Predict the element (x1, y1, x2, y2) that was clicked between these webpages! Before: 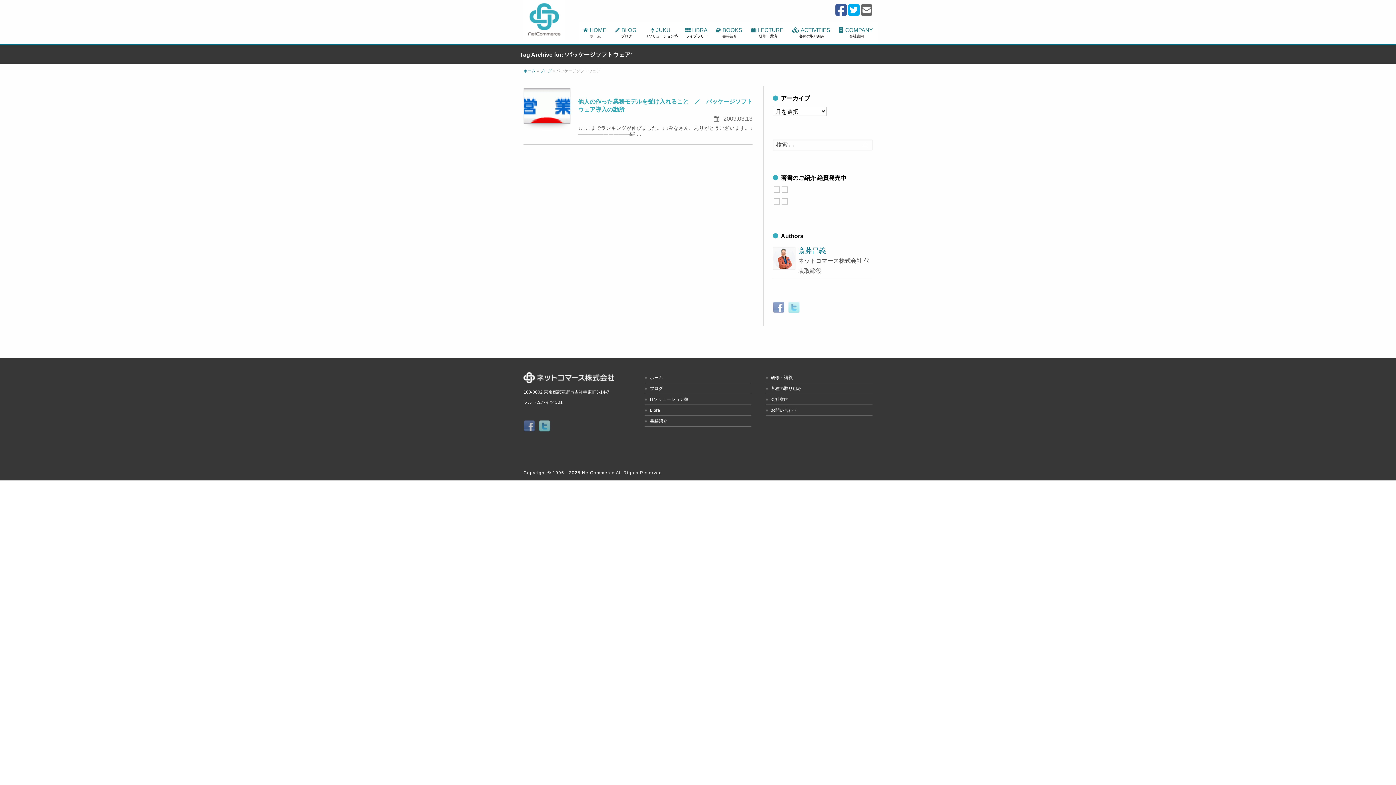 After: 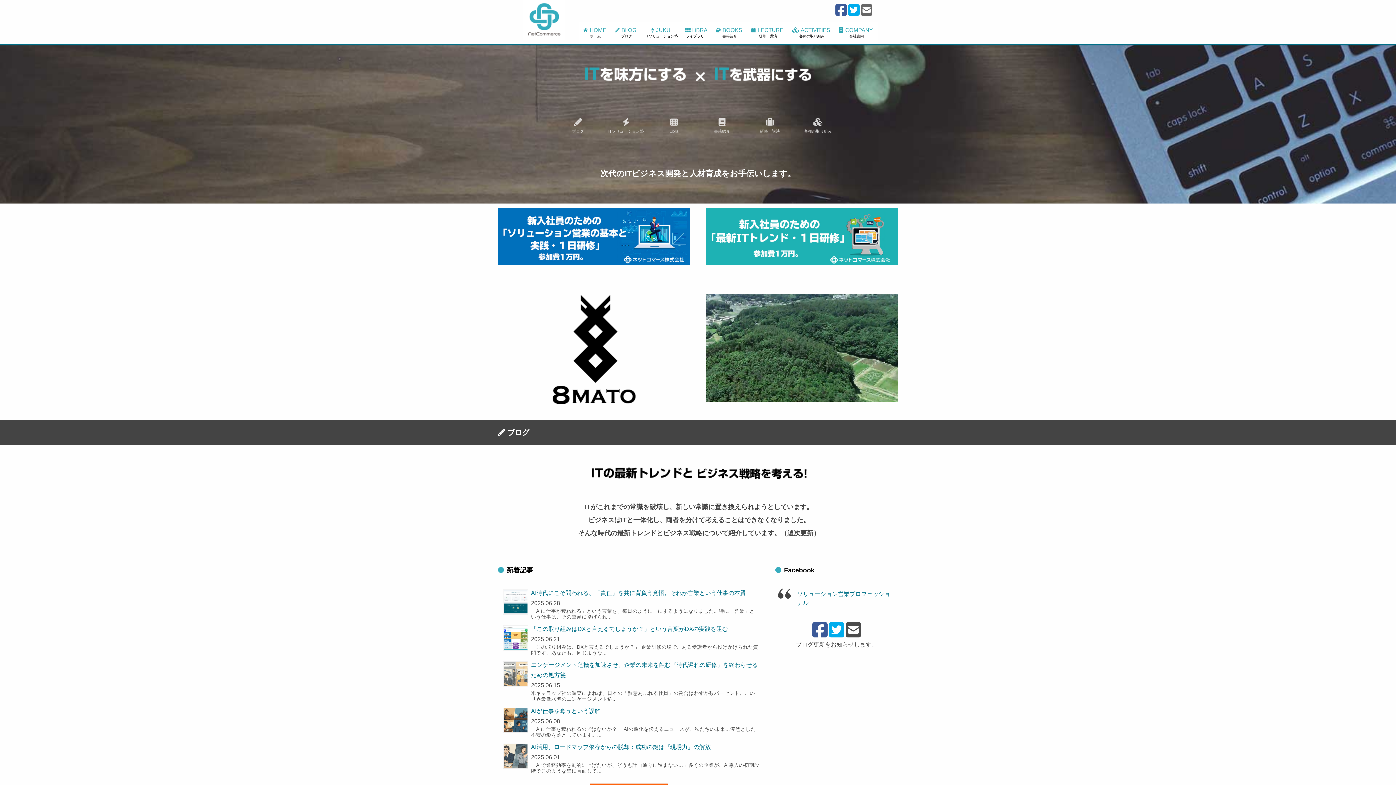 Action: bbox: (523, 379, 614, 384)